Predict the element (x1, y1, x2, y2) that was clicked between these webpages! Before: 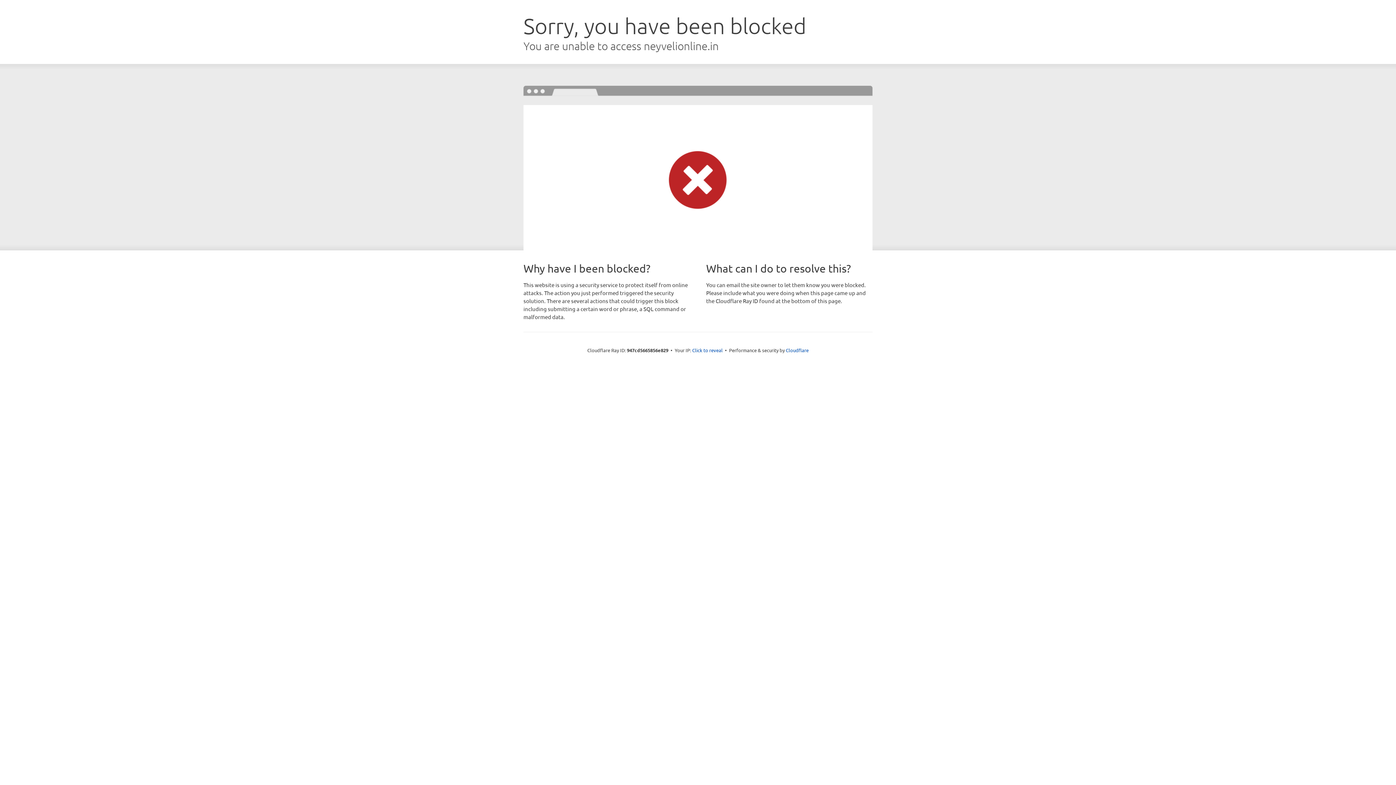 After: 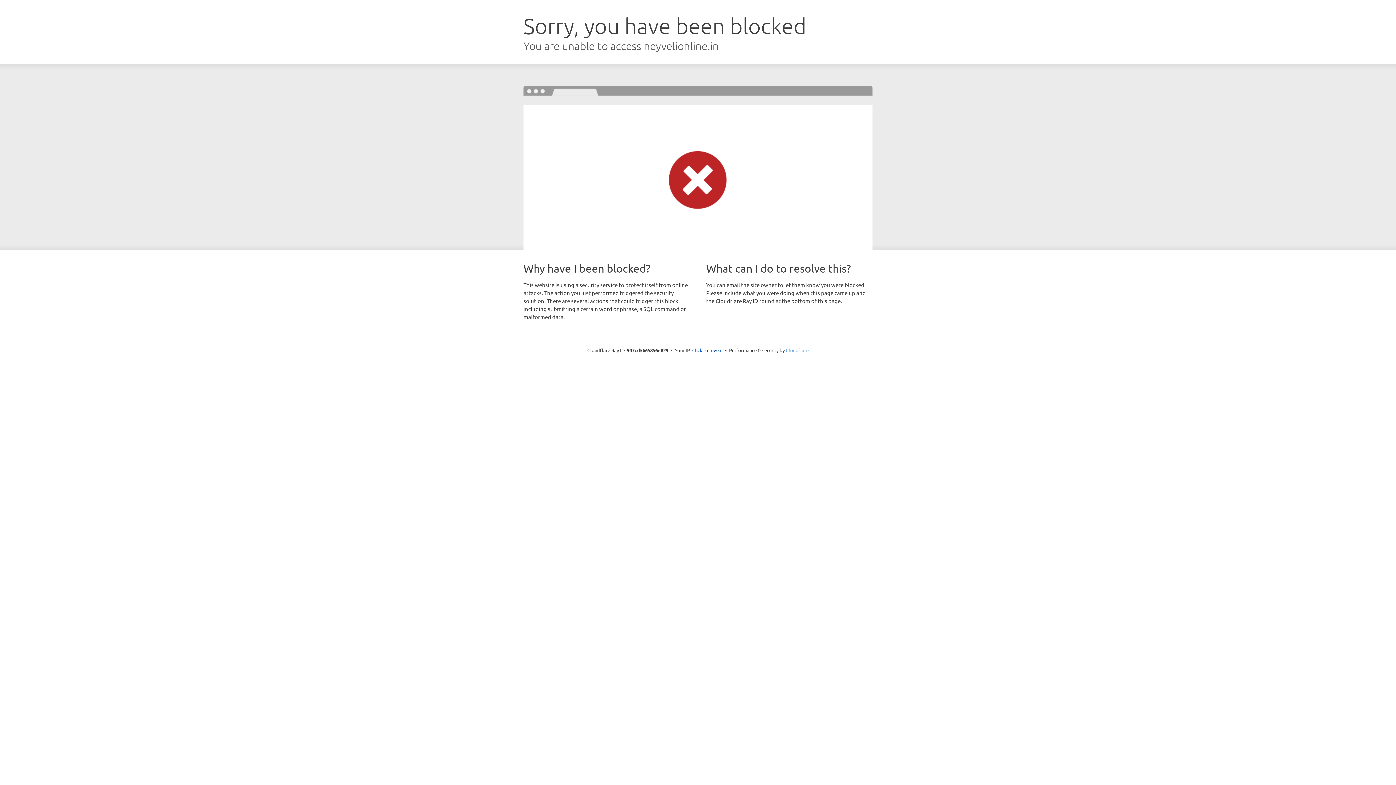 Action: bbox: (786, 347, 808, 353) label: Cloudflare